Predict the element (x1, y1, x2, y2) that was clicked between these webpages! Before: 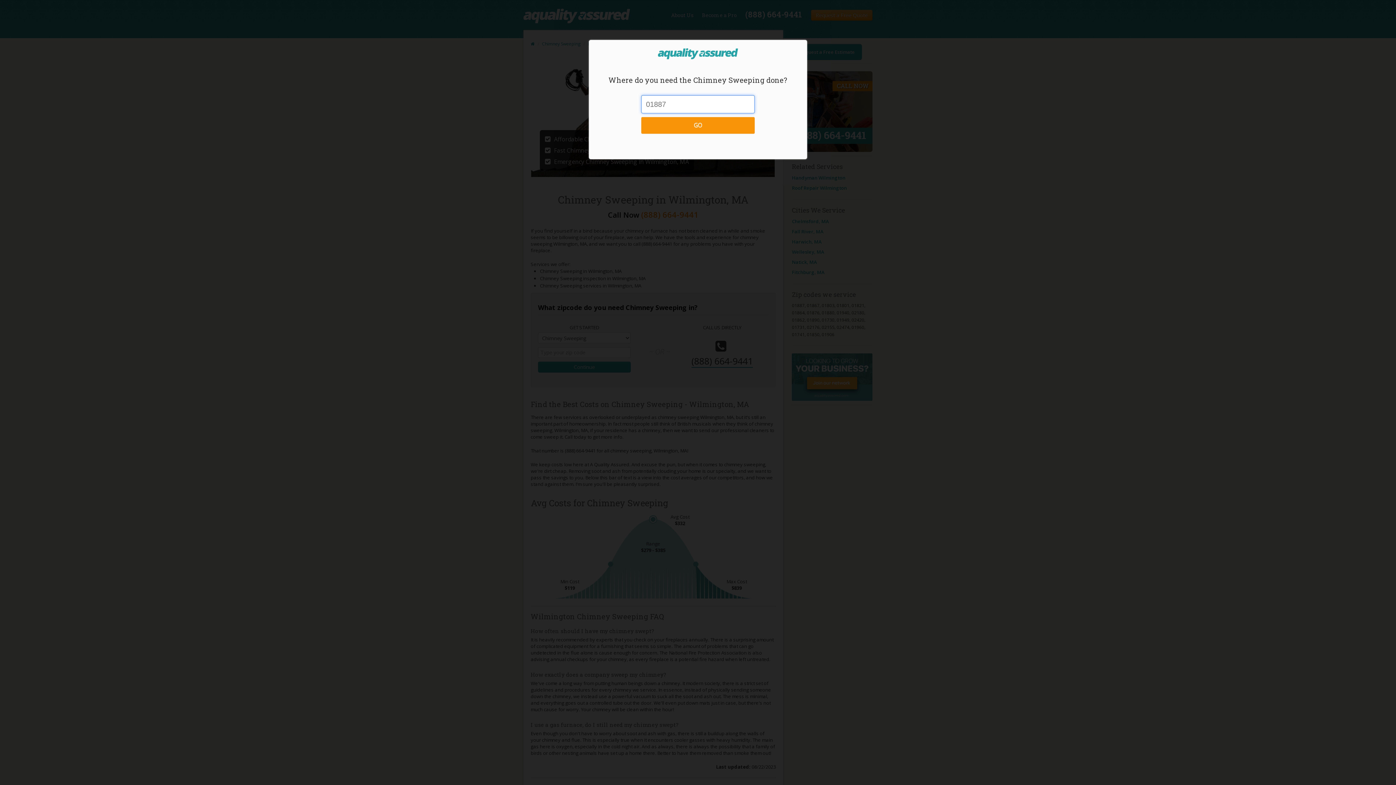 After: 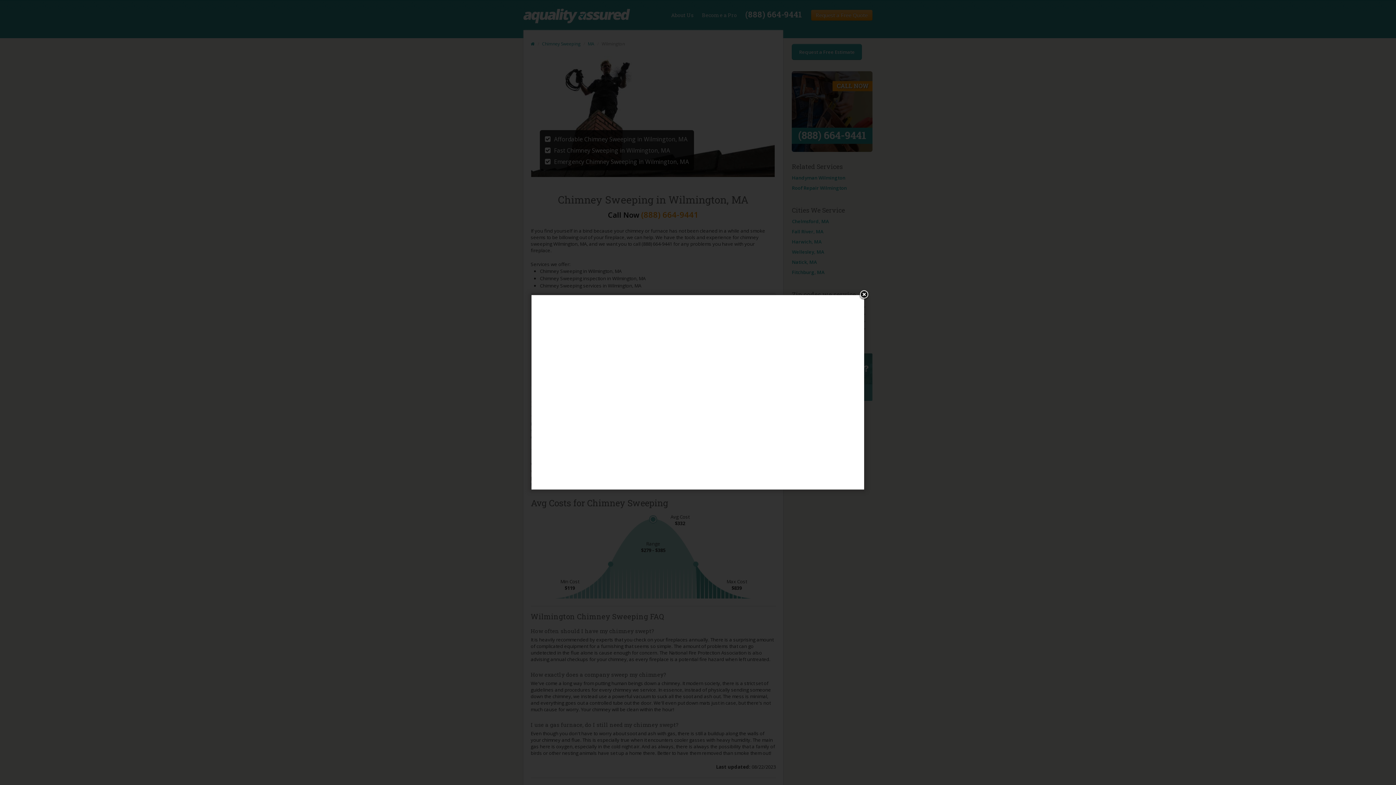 Action: label: GO bbox: (641, 117, 754, 133)